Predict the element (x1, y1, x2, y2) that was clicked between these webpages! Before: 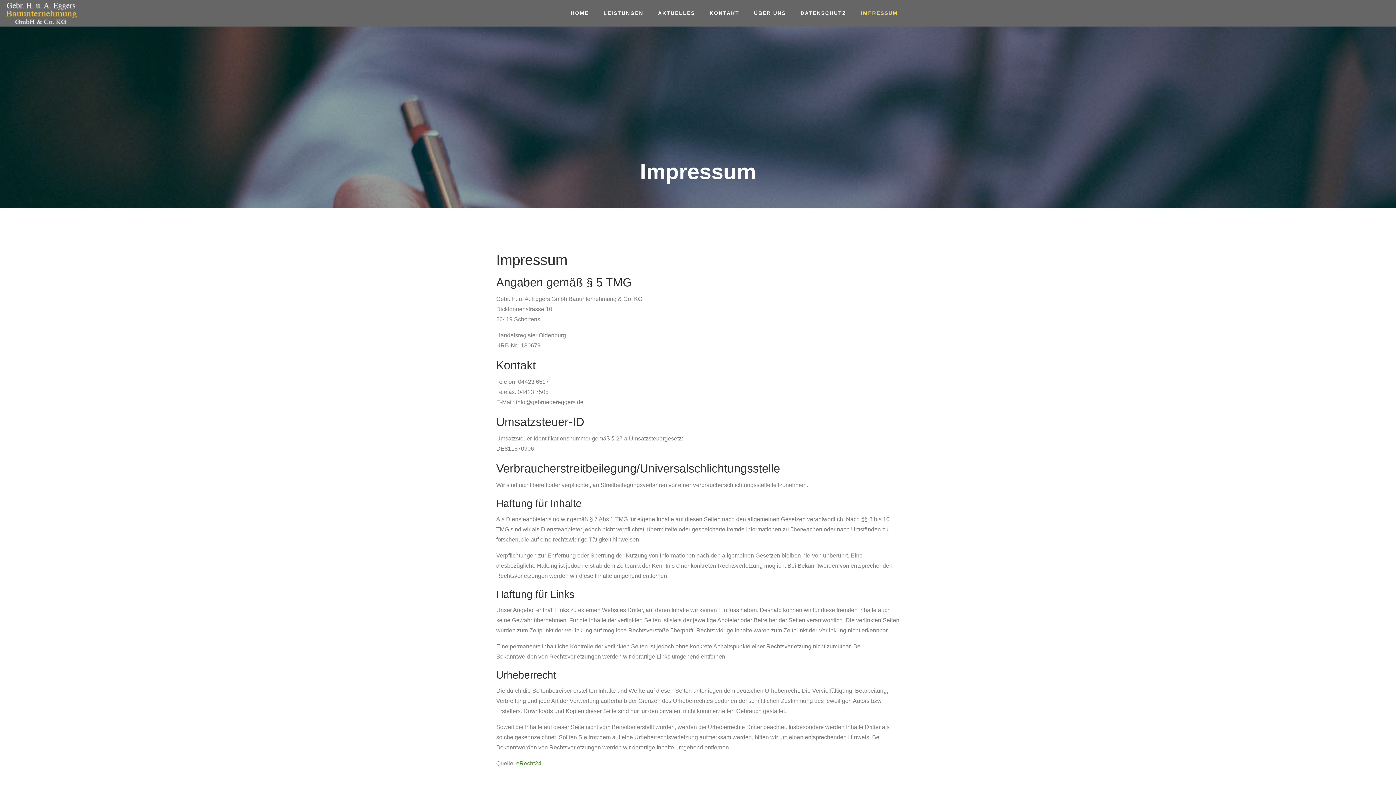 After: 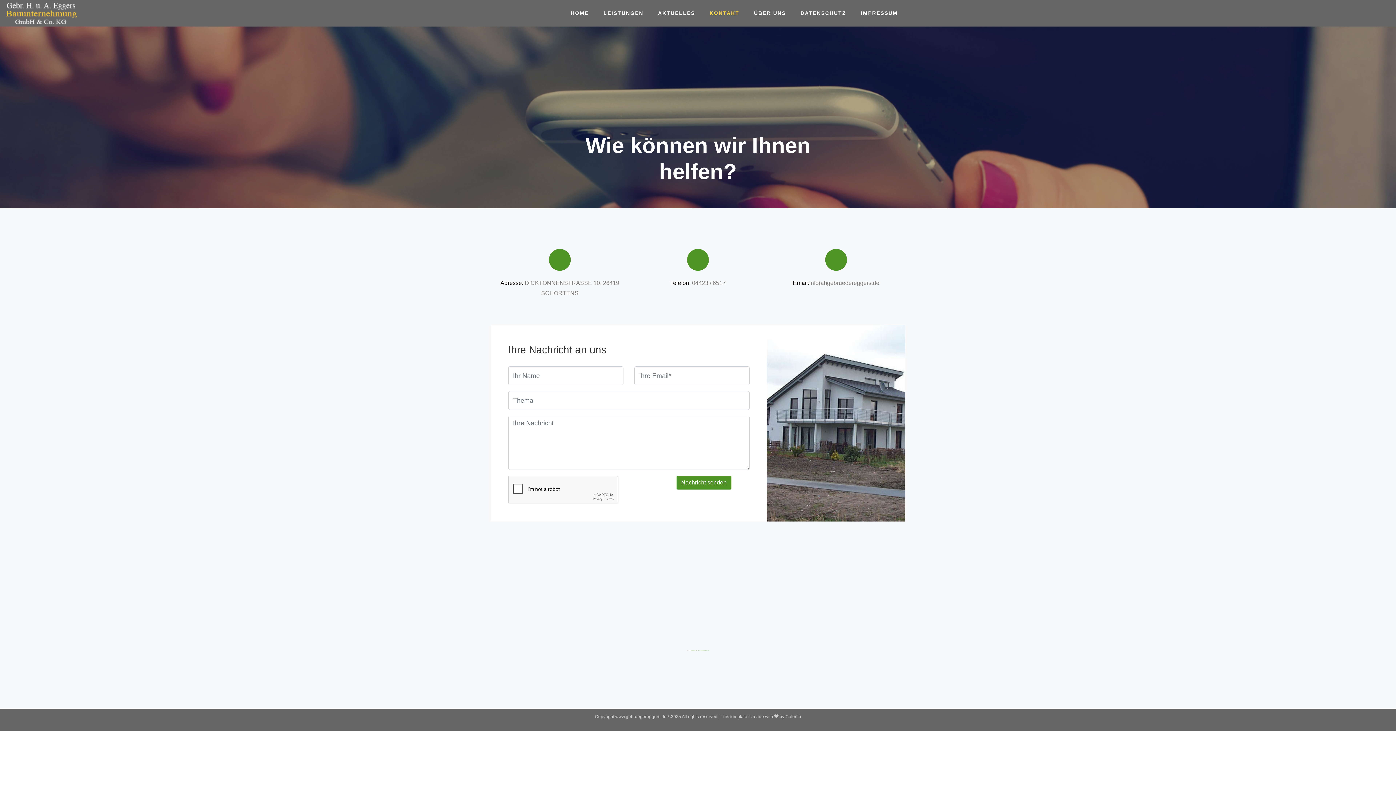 Action: bbox: (702, 0, 746, 26) label: KONTAKT